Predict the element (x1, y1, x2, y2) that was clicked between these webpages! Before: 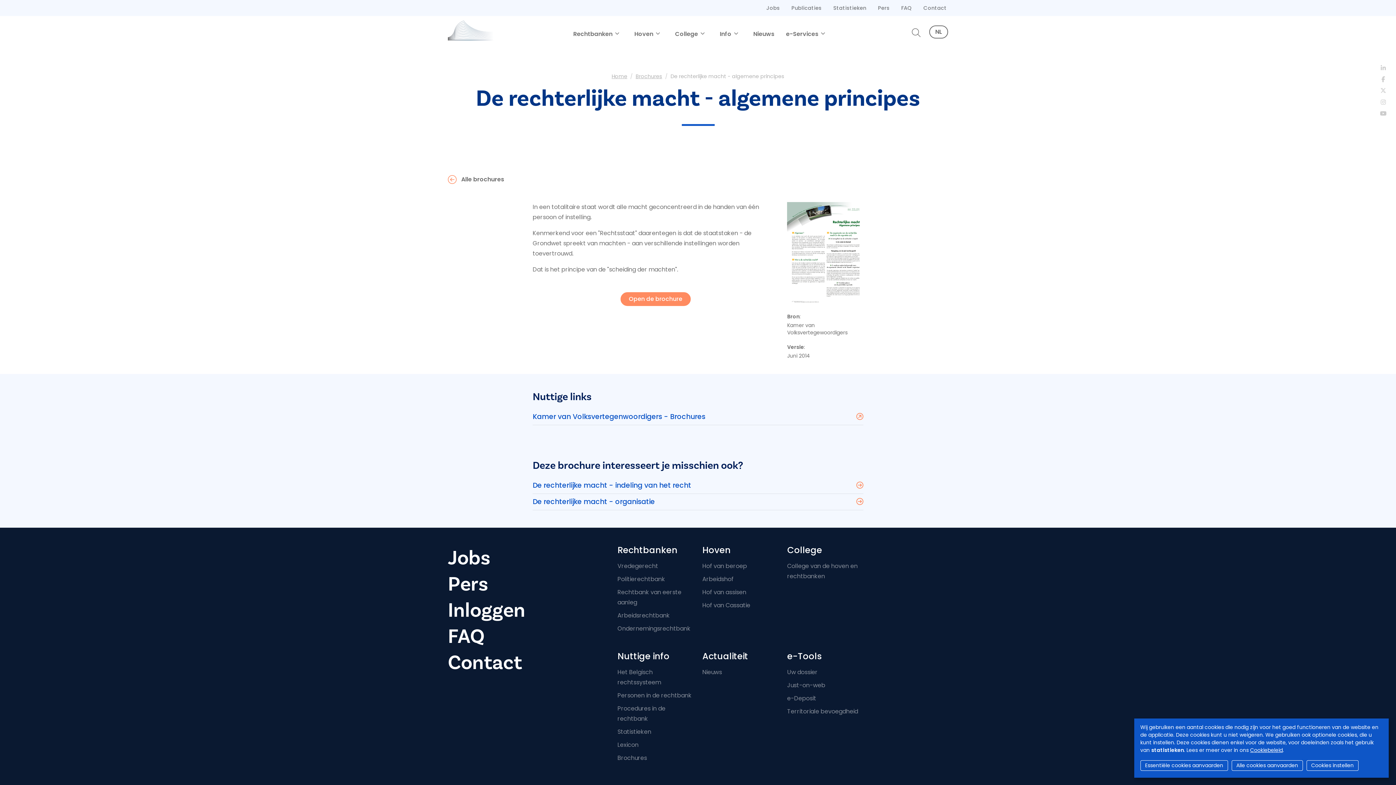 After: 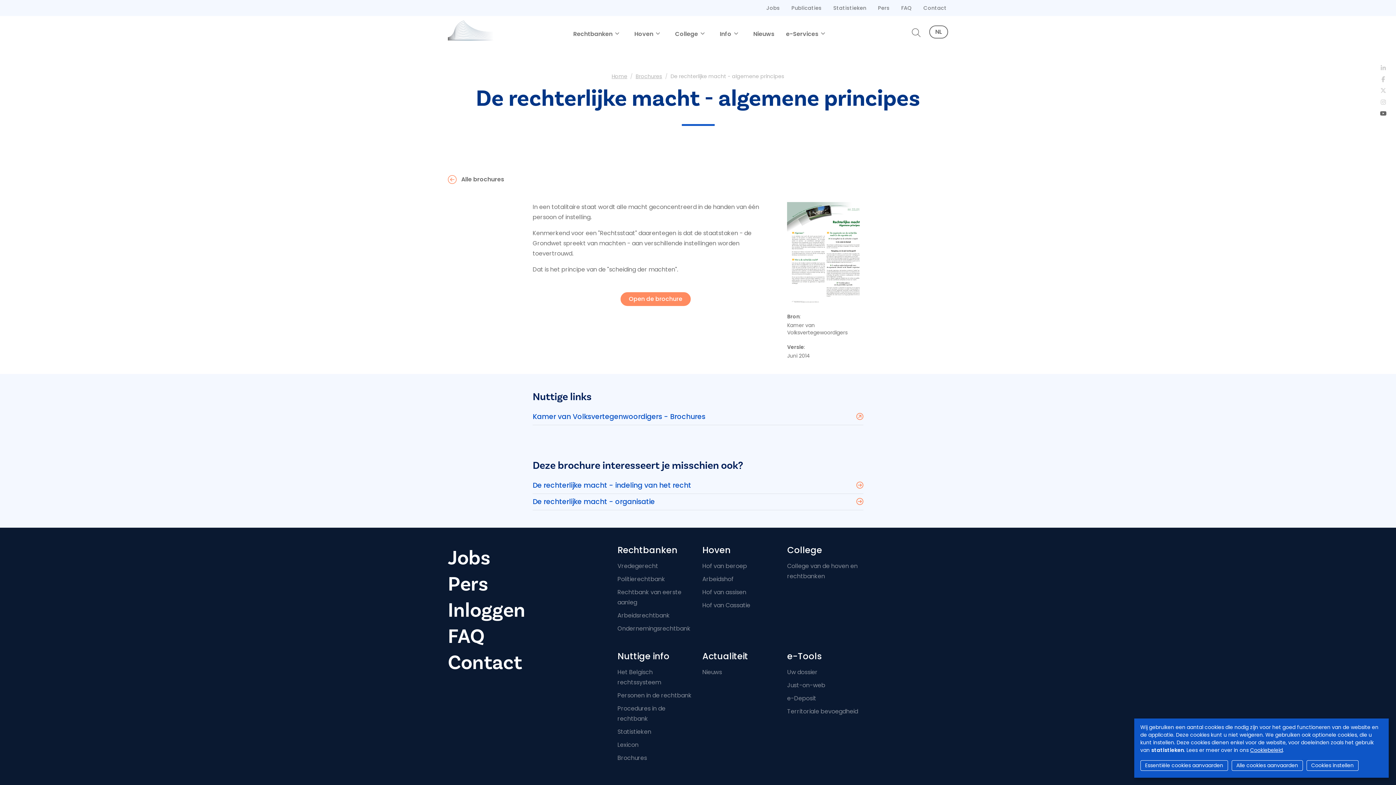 Action: bbox: (1374, 108, 1392, 119)